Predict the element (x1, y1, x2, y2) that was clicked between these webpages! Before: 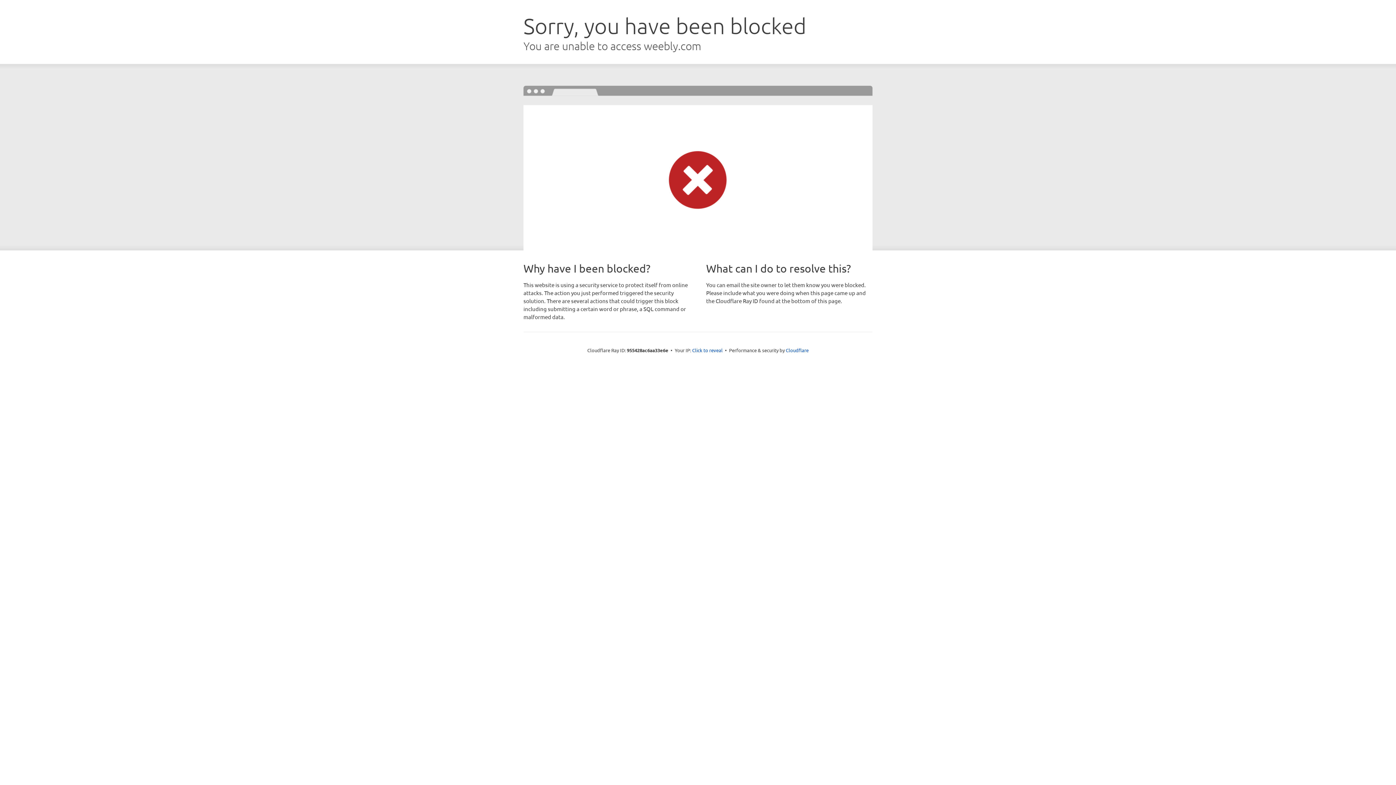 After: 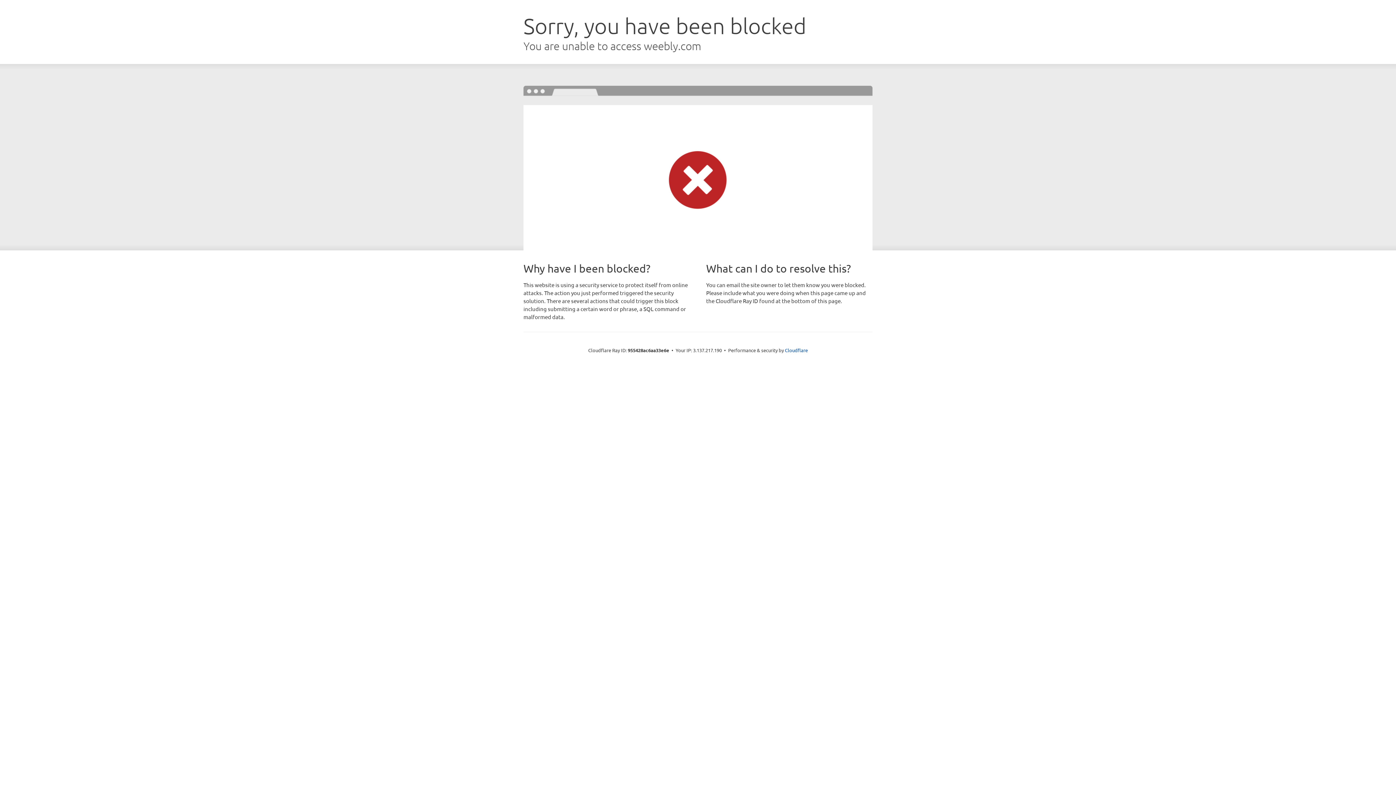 Action: bbox: (692, 346, 722, 353) label: Click to reveal